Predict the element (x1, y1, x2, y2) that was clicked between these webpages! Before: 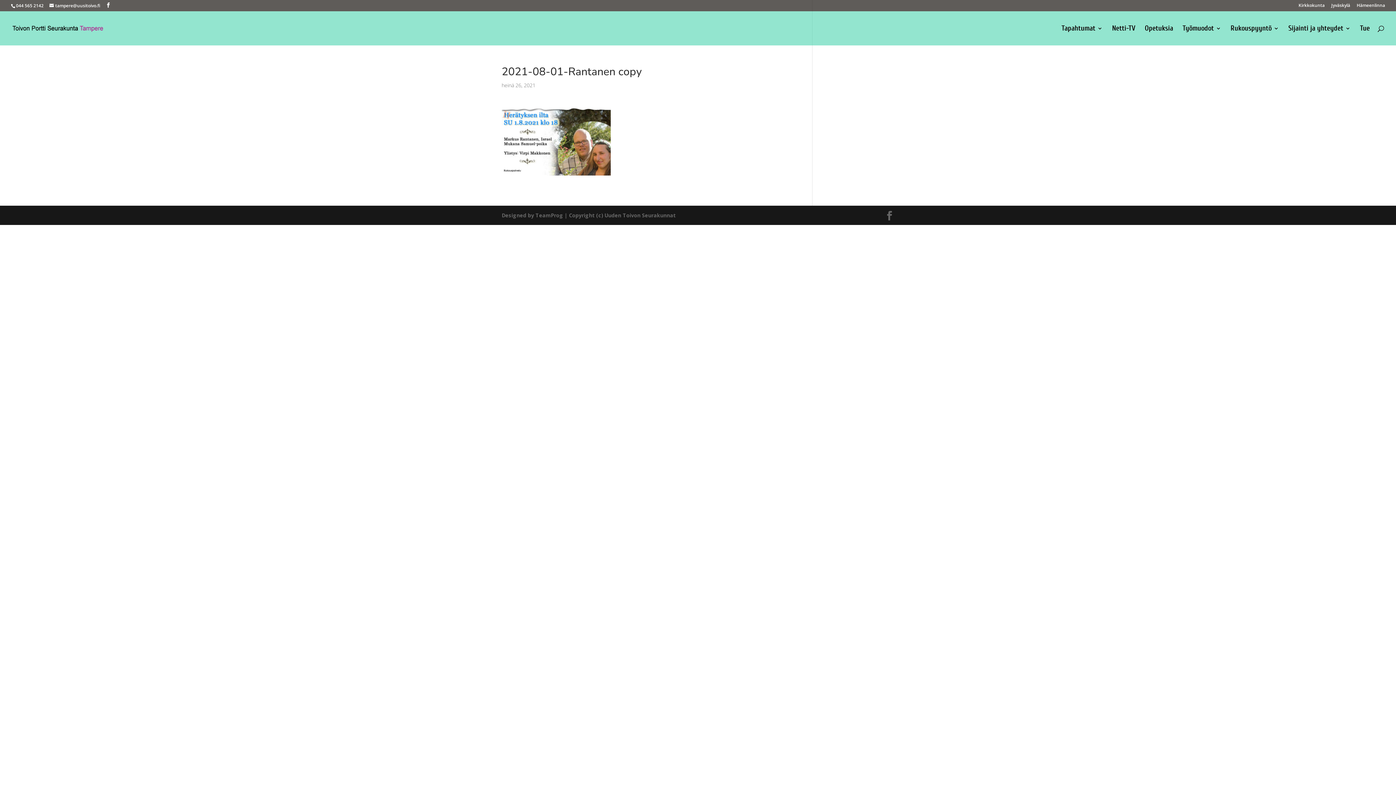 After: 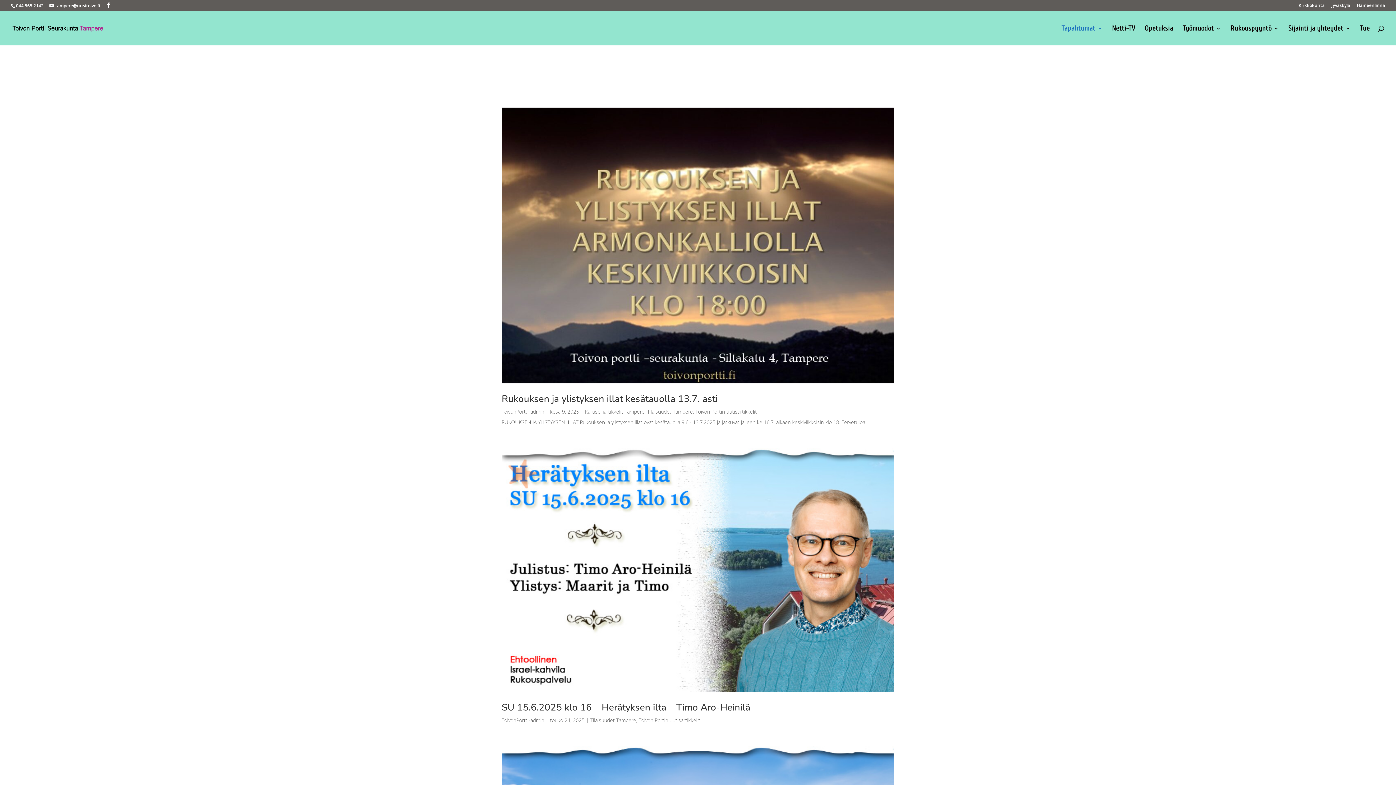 Action: bbox: (1061, 25, 1102, 45) label: Tapahtumat